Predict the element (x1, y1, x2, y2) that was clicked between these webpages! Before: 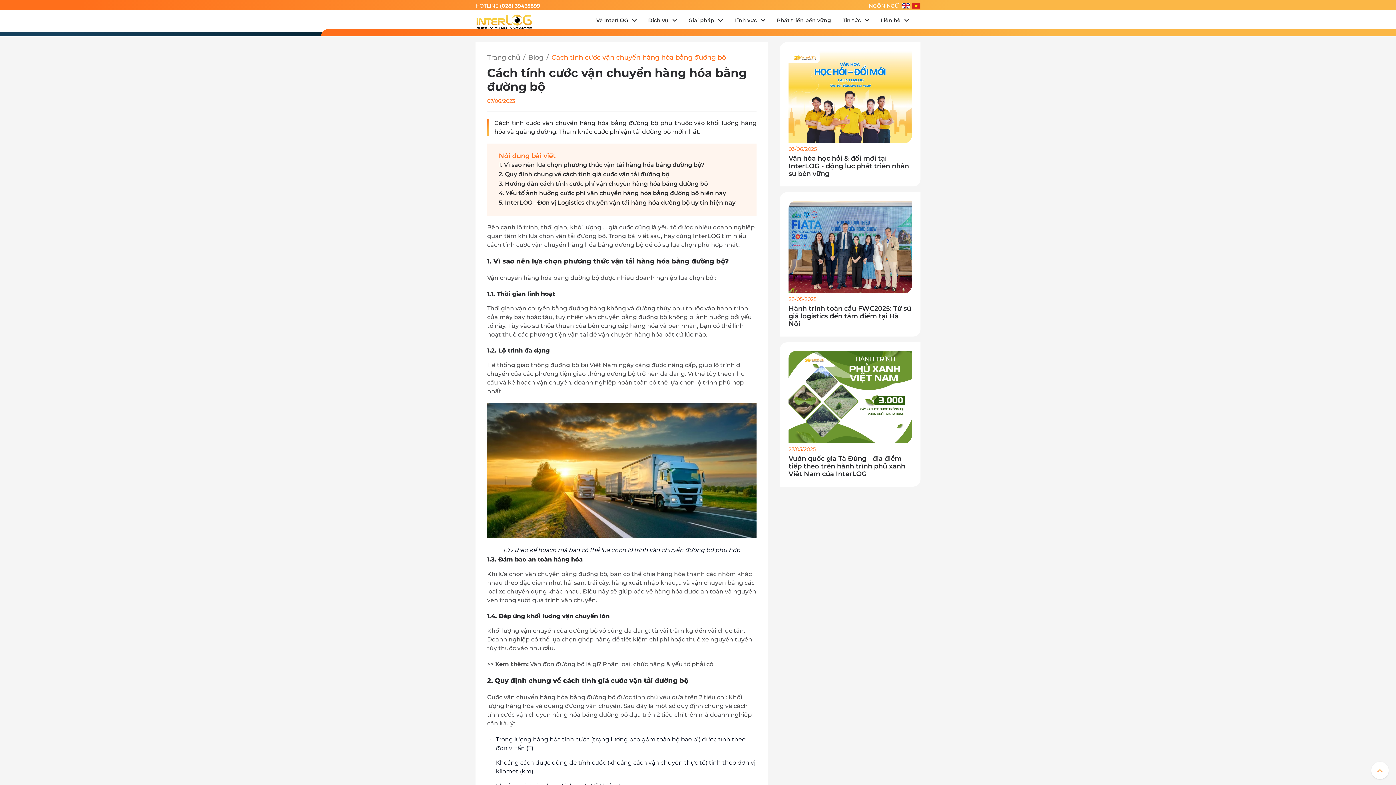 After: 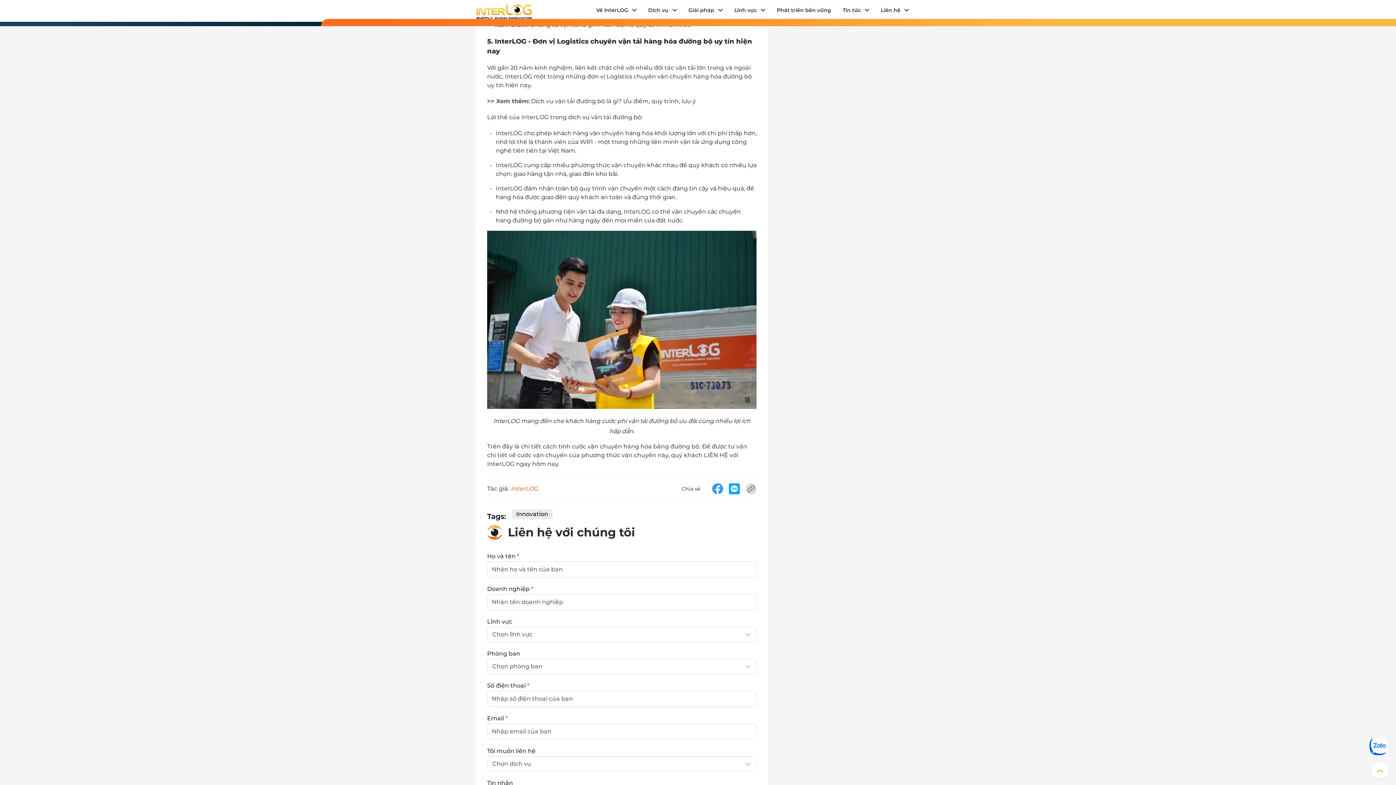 Action: label: 5. InterLOG - Đơn vị Logistics chuyên vận tải hàng hóa đường bộ uy tín hiện nay  bbox: (498, 199, 737, 206)